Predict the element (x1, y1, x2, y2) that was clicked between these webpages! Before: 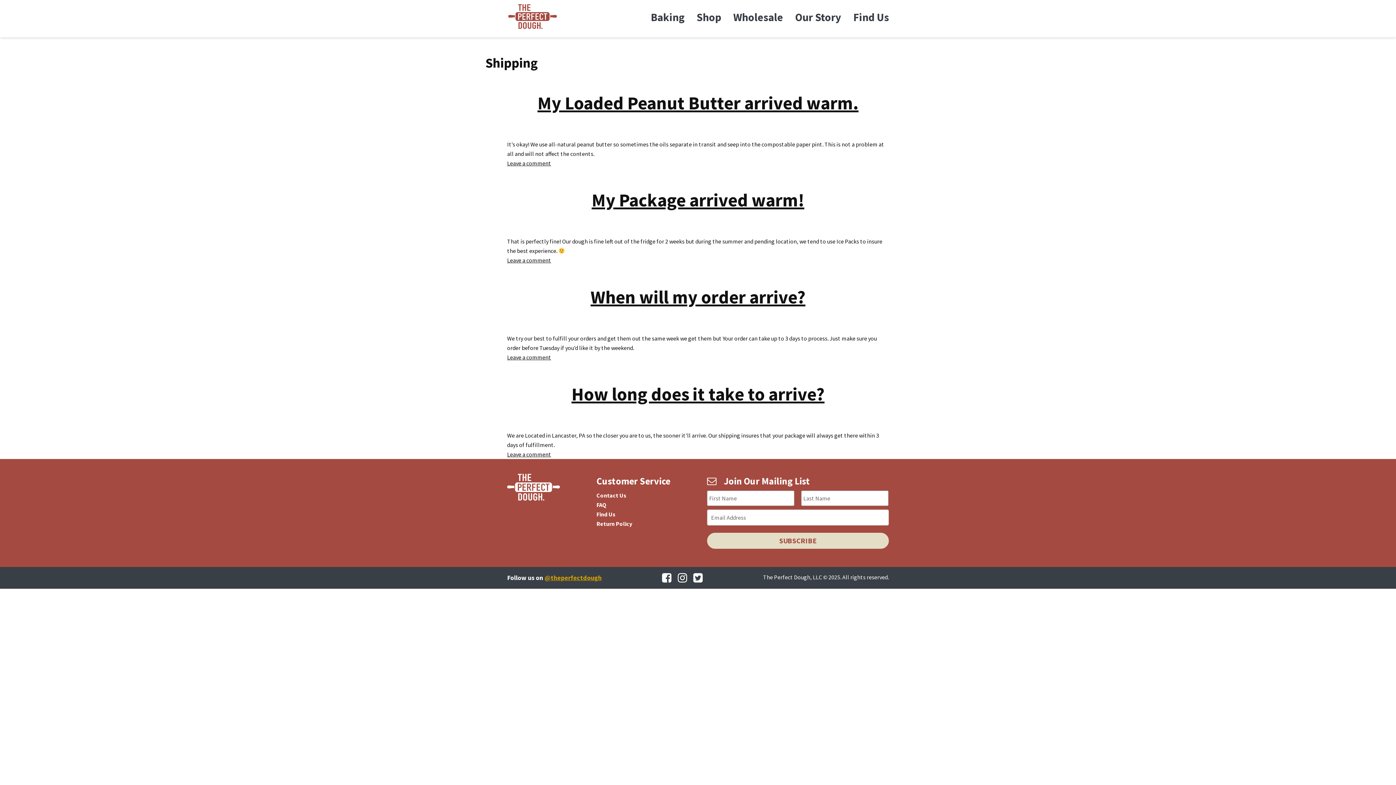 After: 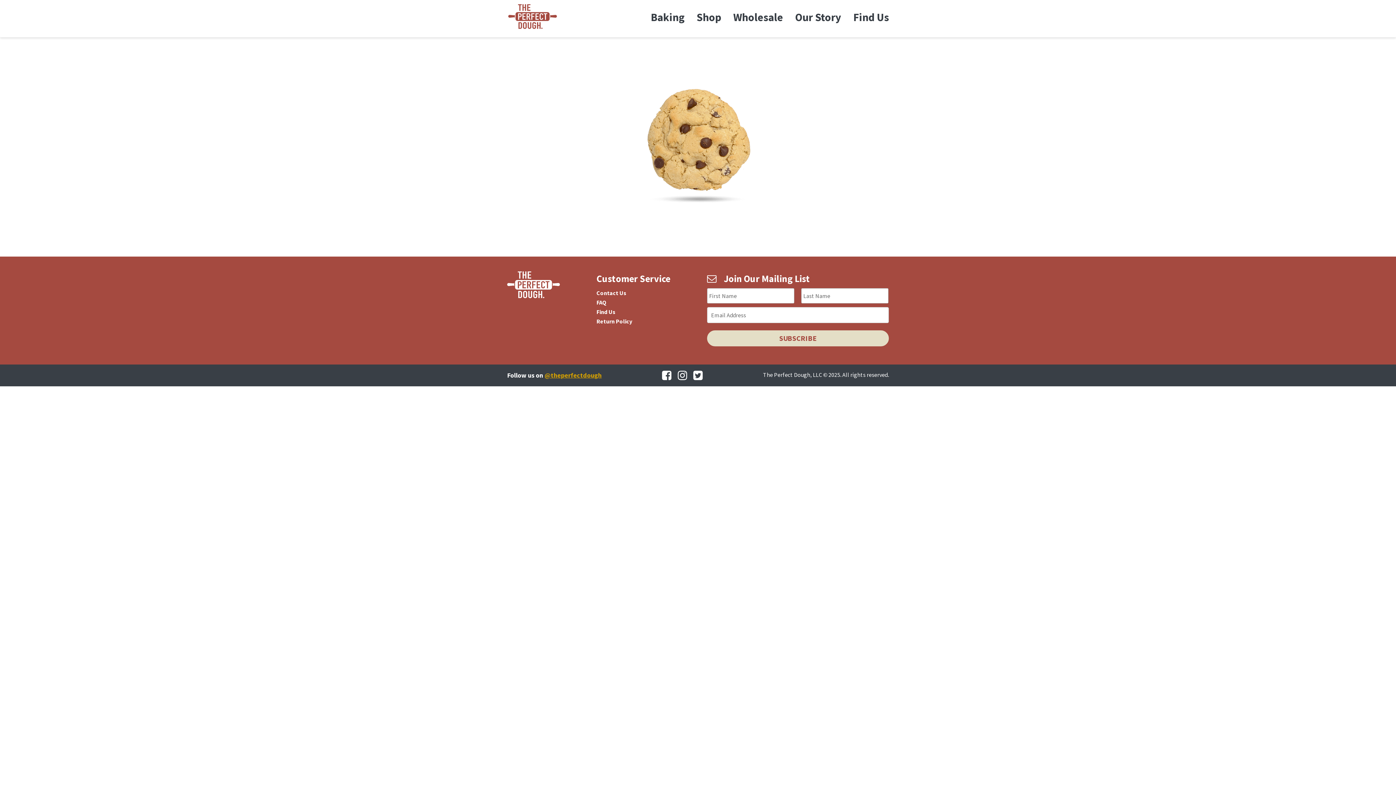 Action: bbox: (696, 11, 721, 25) label: Shop